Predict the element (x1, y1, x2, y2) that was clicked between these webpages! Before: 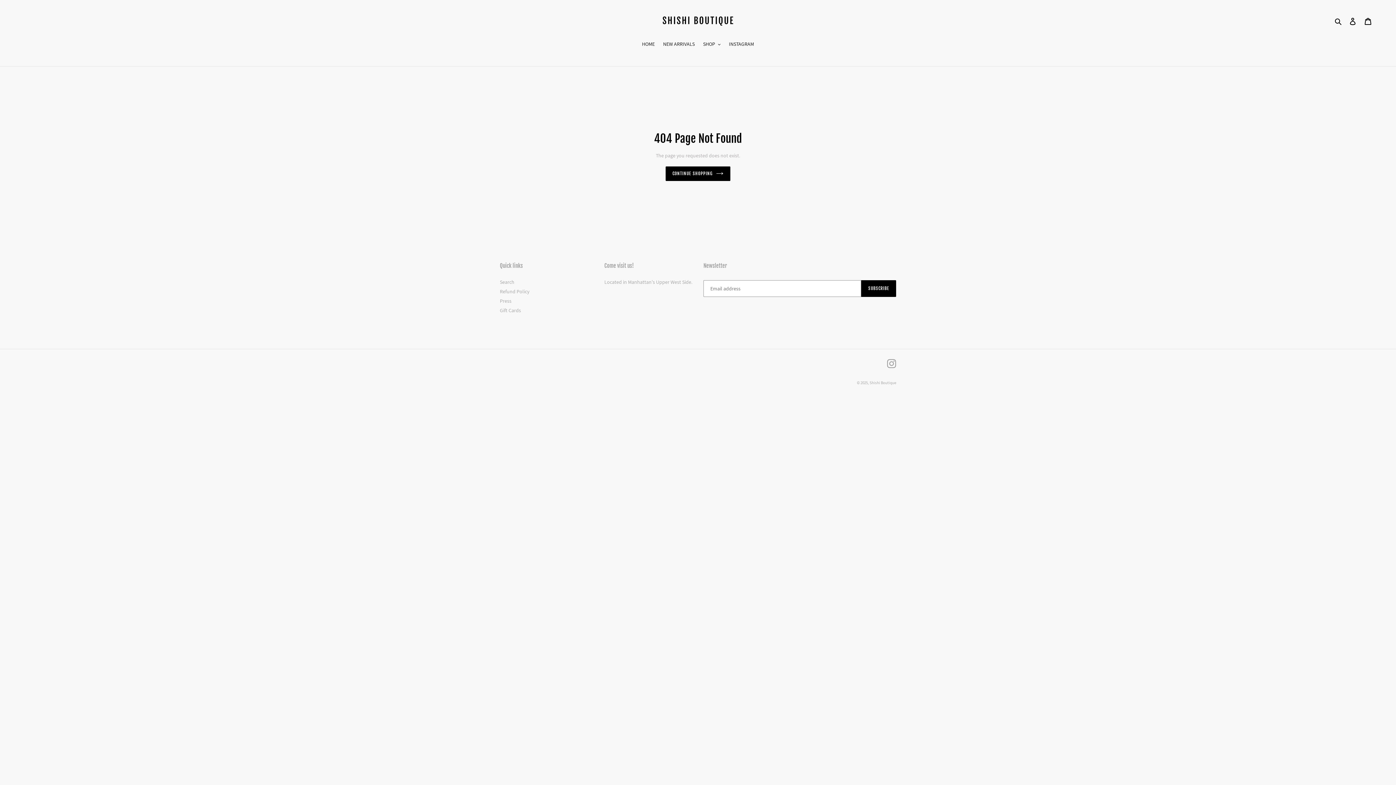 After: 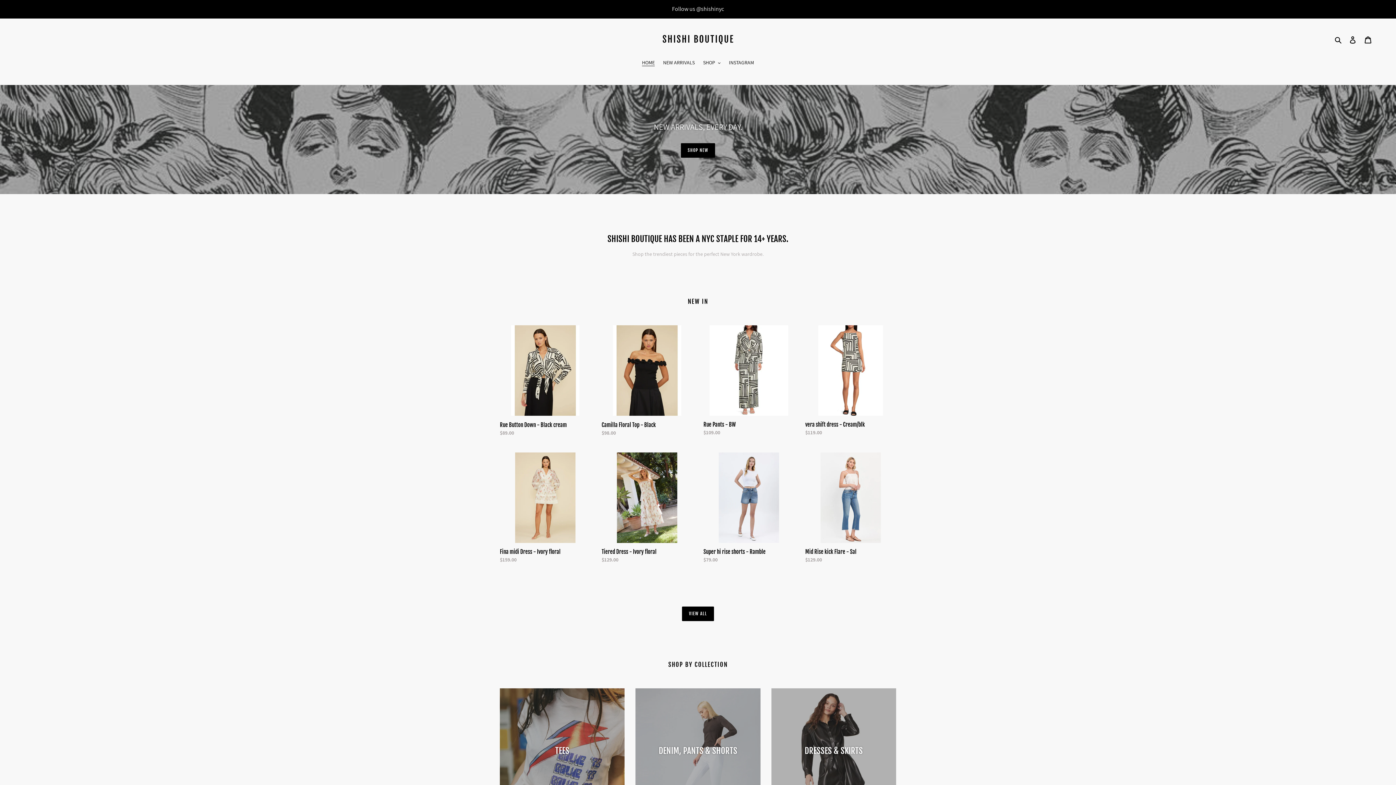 Action: label: Shishi Boutique bbox: (869, 380, 896, 385)